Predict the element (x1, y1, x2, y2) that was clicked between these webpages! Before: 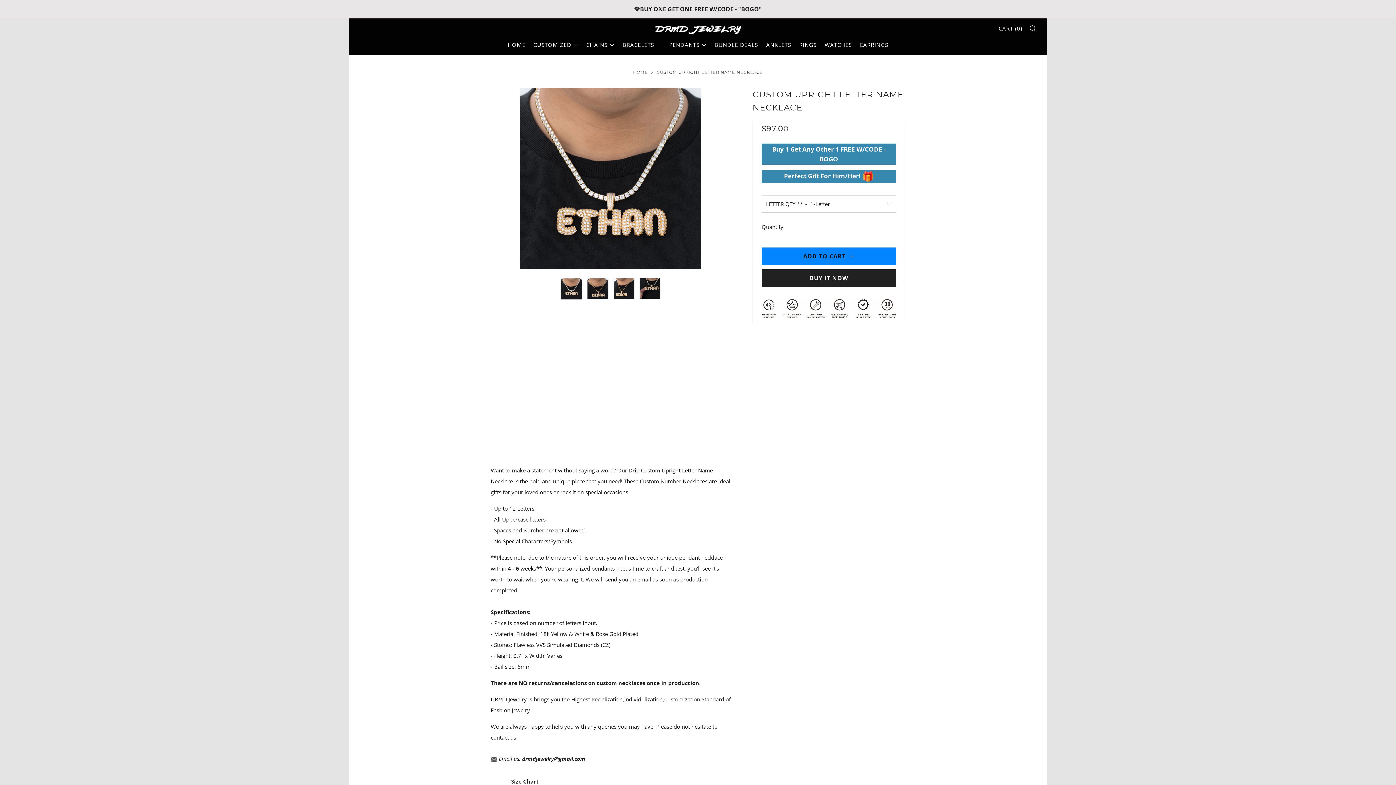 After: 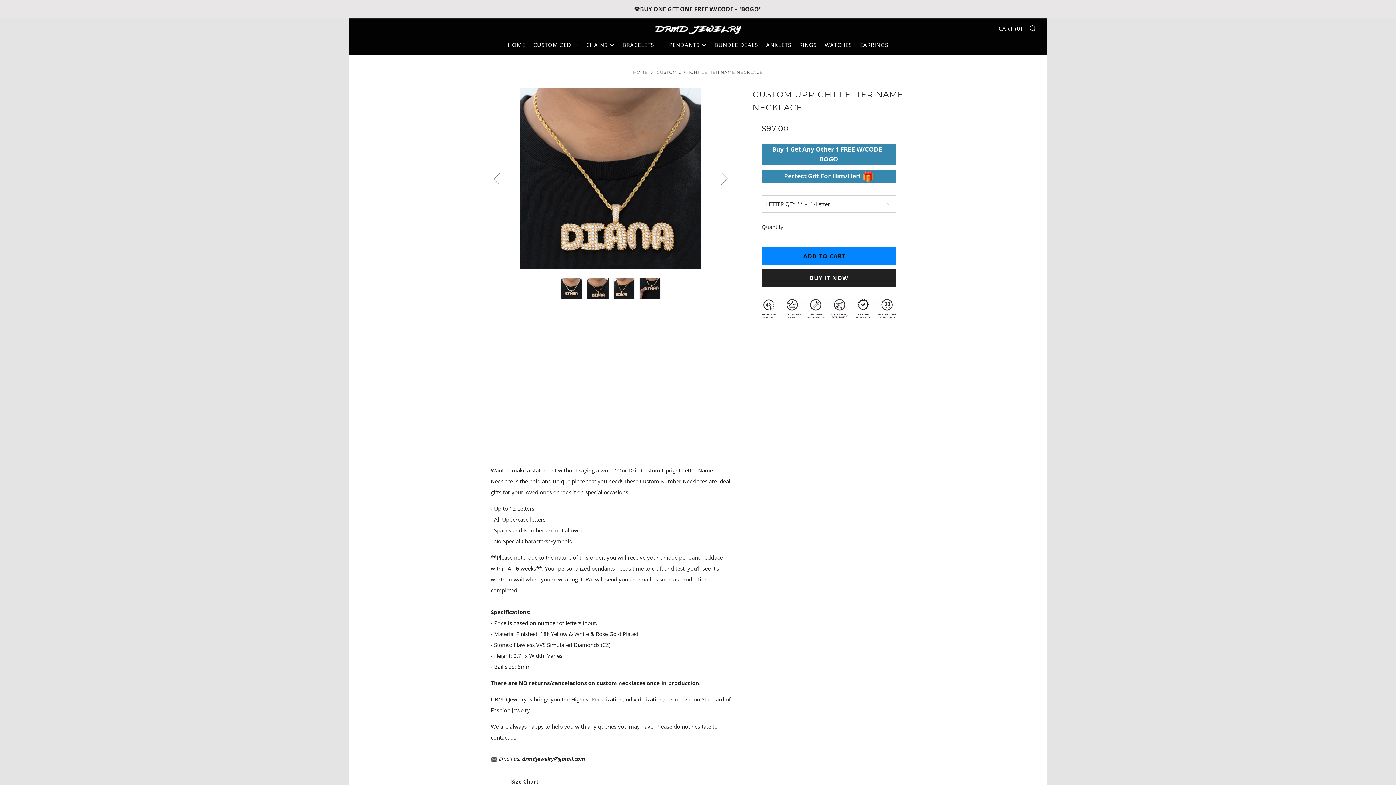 Action: bbox: (586, 277, 608, 299)